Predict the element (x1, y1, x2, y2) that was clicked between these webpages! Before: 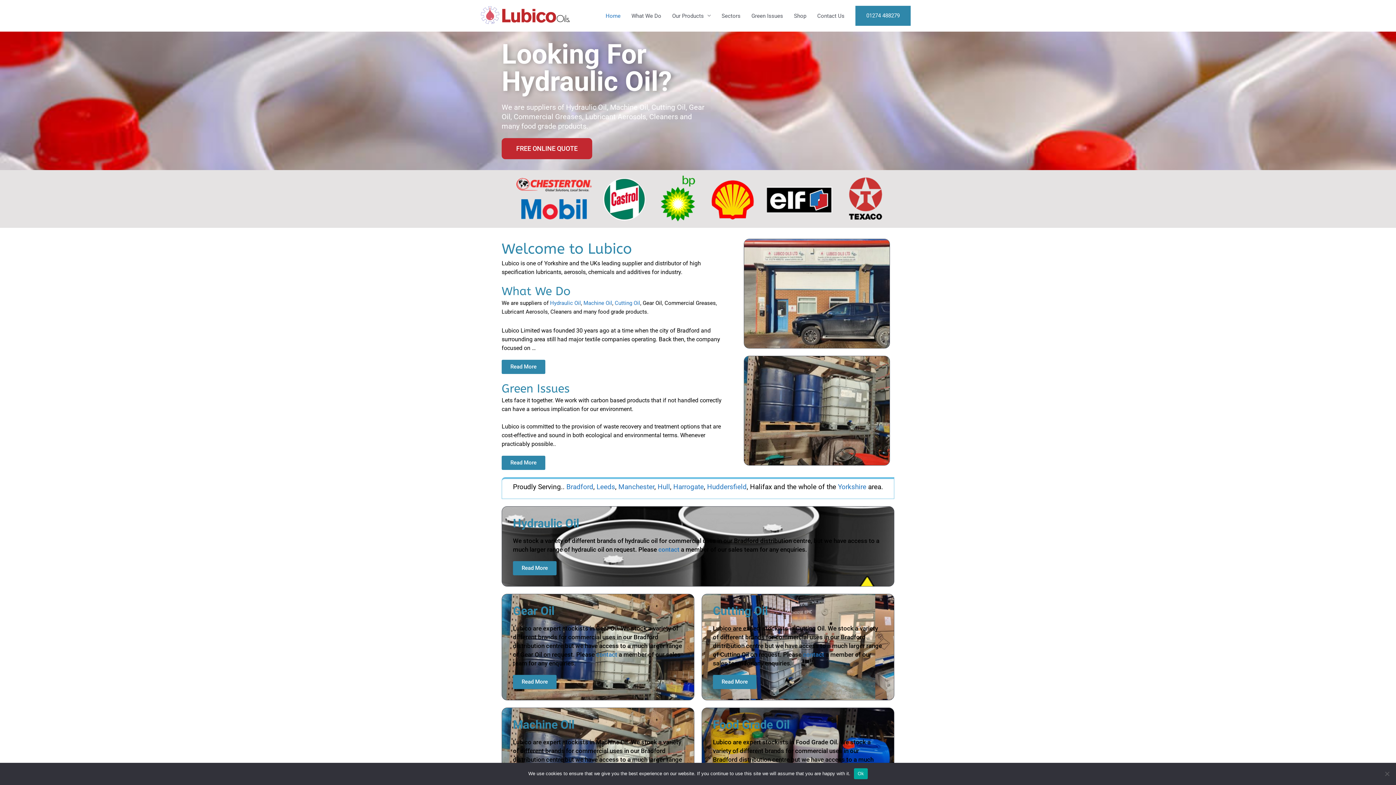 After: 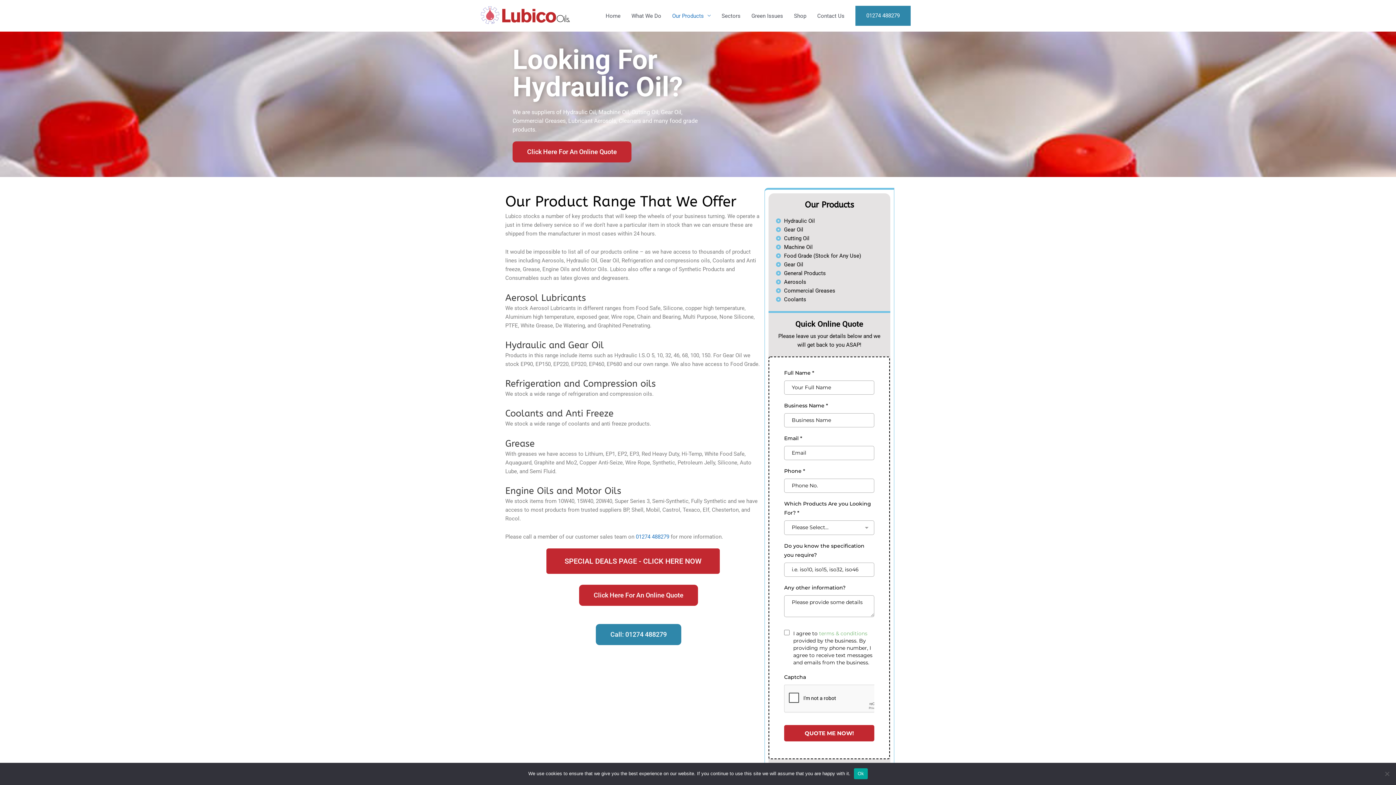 Action: label: Our Products bbox: (666, 0, 716, 31)